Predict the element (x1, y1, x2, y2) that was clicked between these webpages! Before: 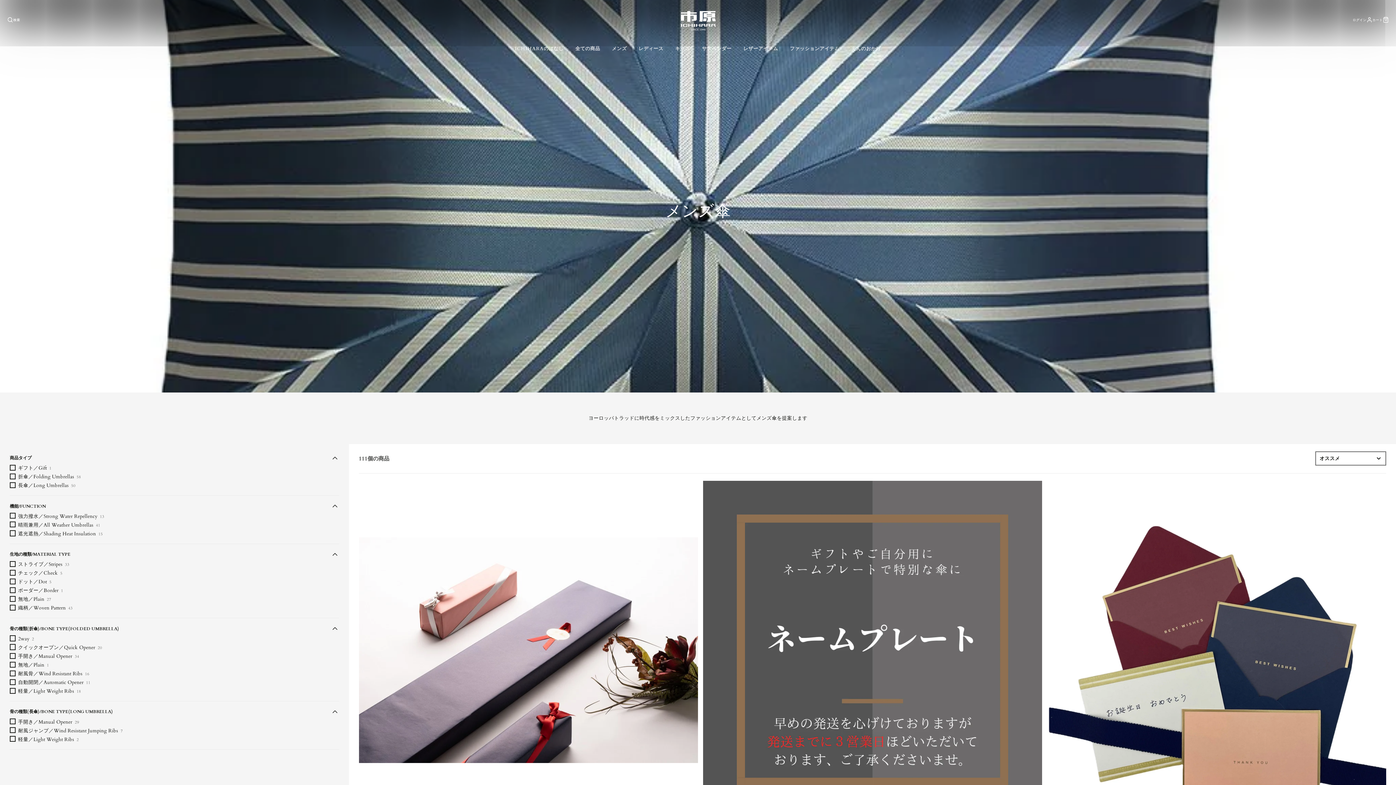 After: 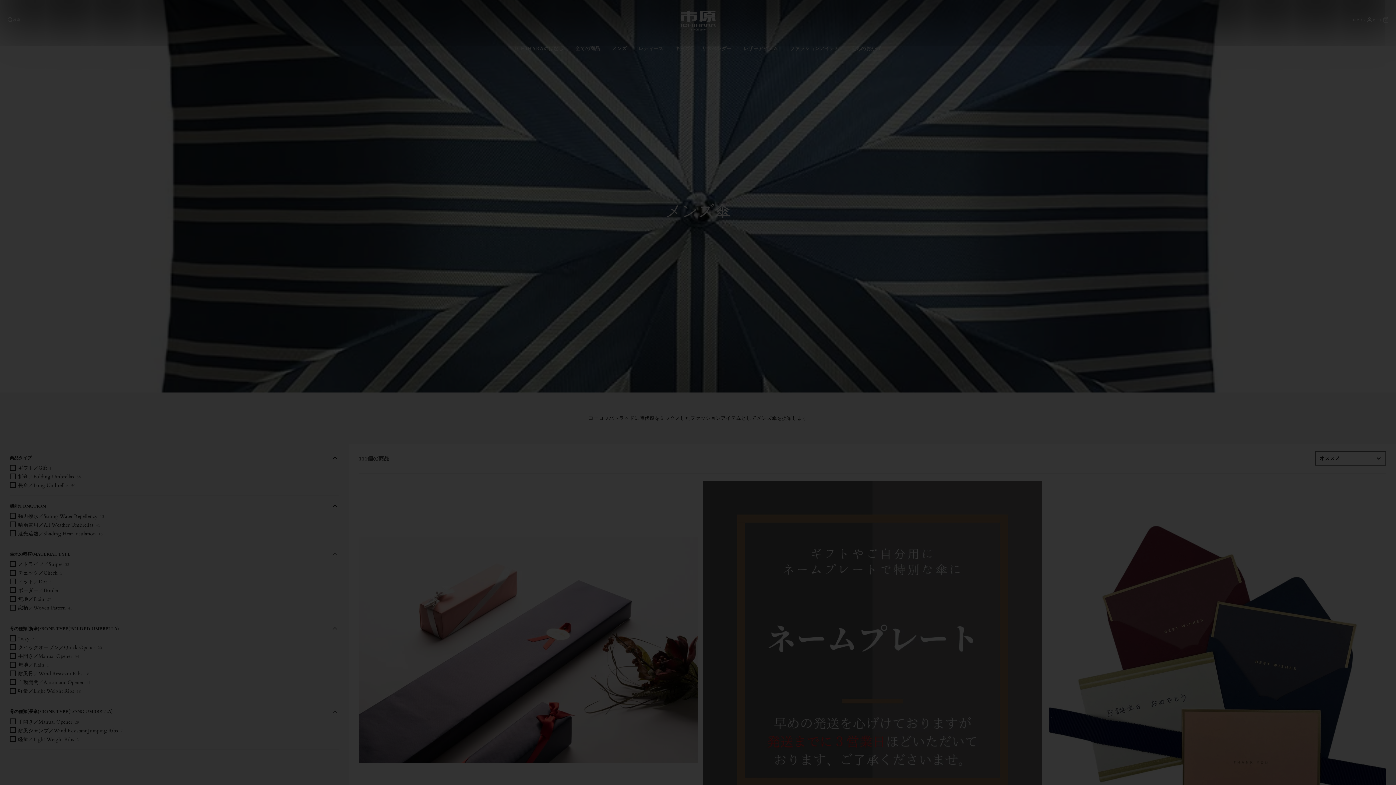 Action: label: 検索 bbox: (7, 16, 20, 22)